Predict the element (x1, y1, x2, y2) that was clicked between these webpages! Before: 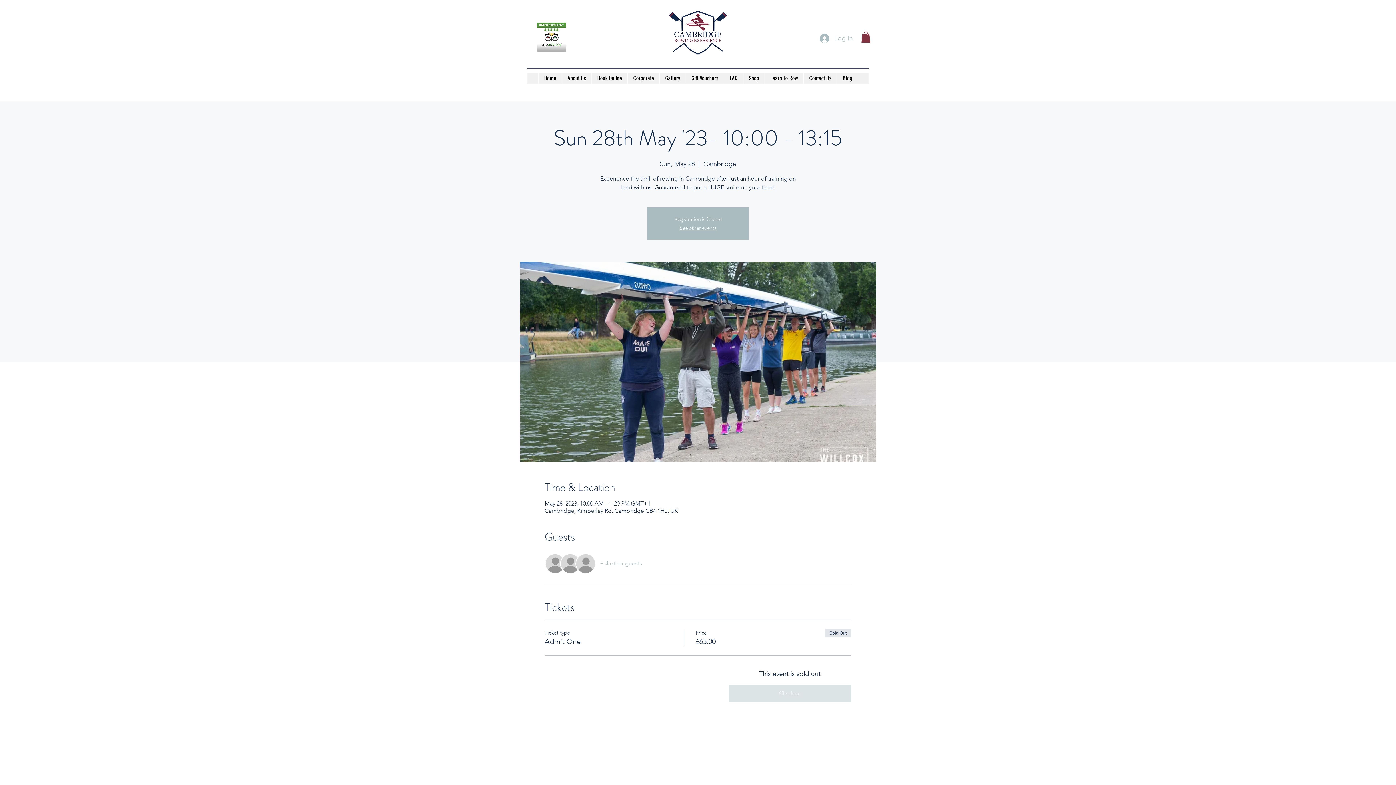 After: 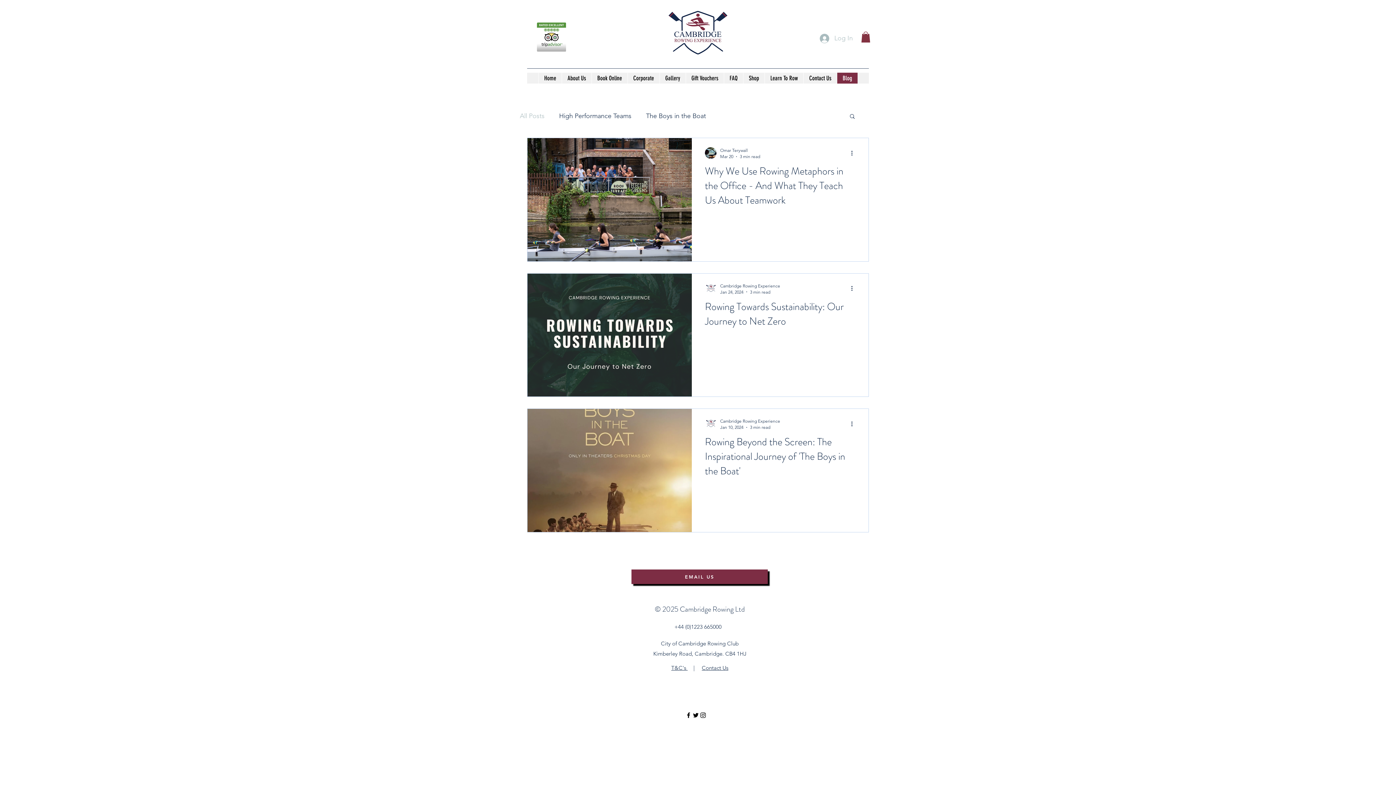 Action: label: Blog bbox: (837, 72, 857, 83)